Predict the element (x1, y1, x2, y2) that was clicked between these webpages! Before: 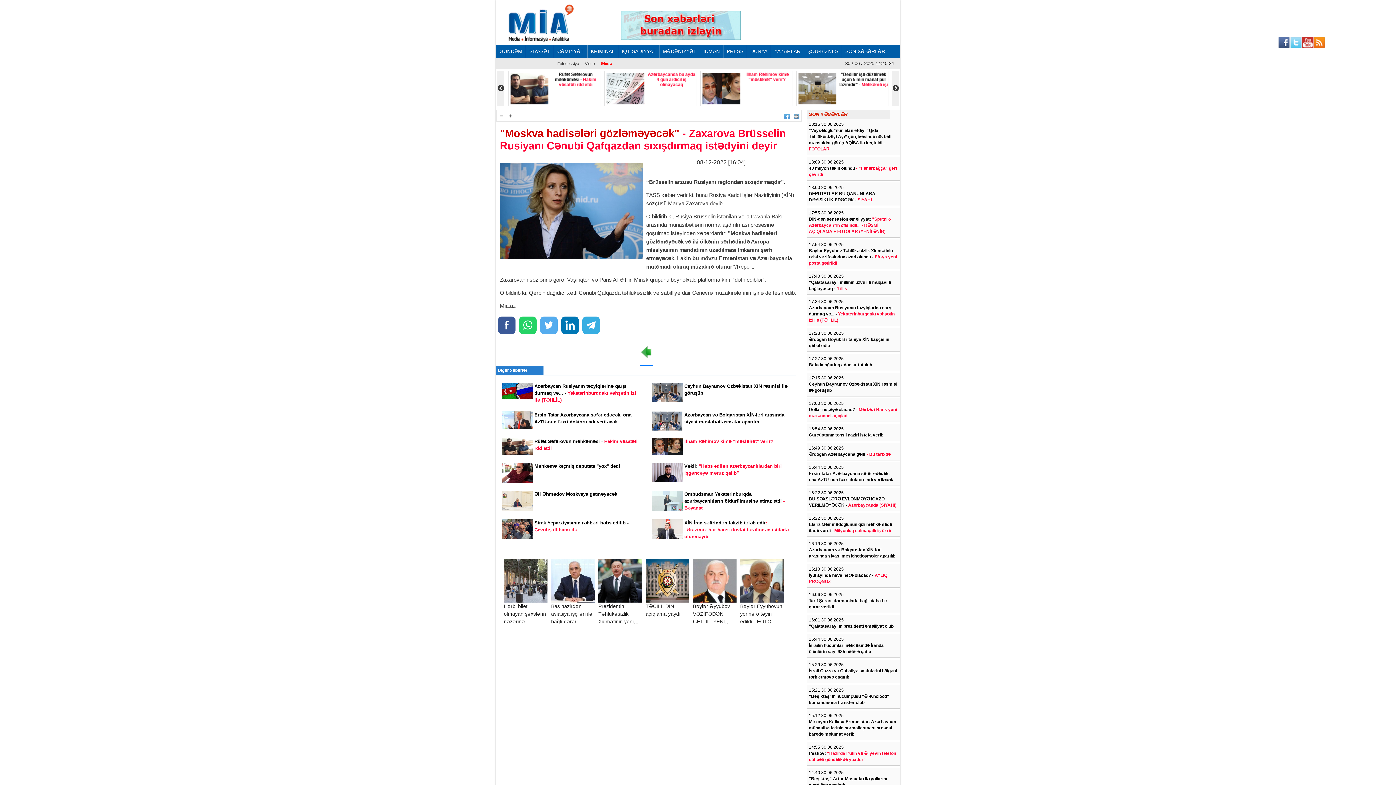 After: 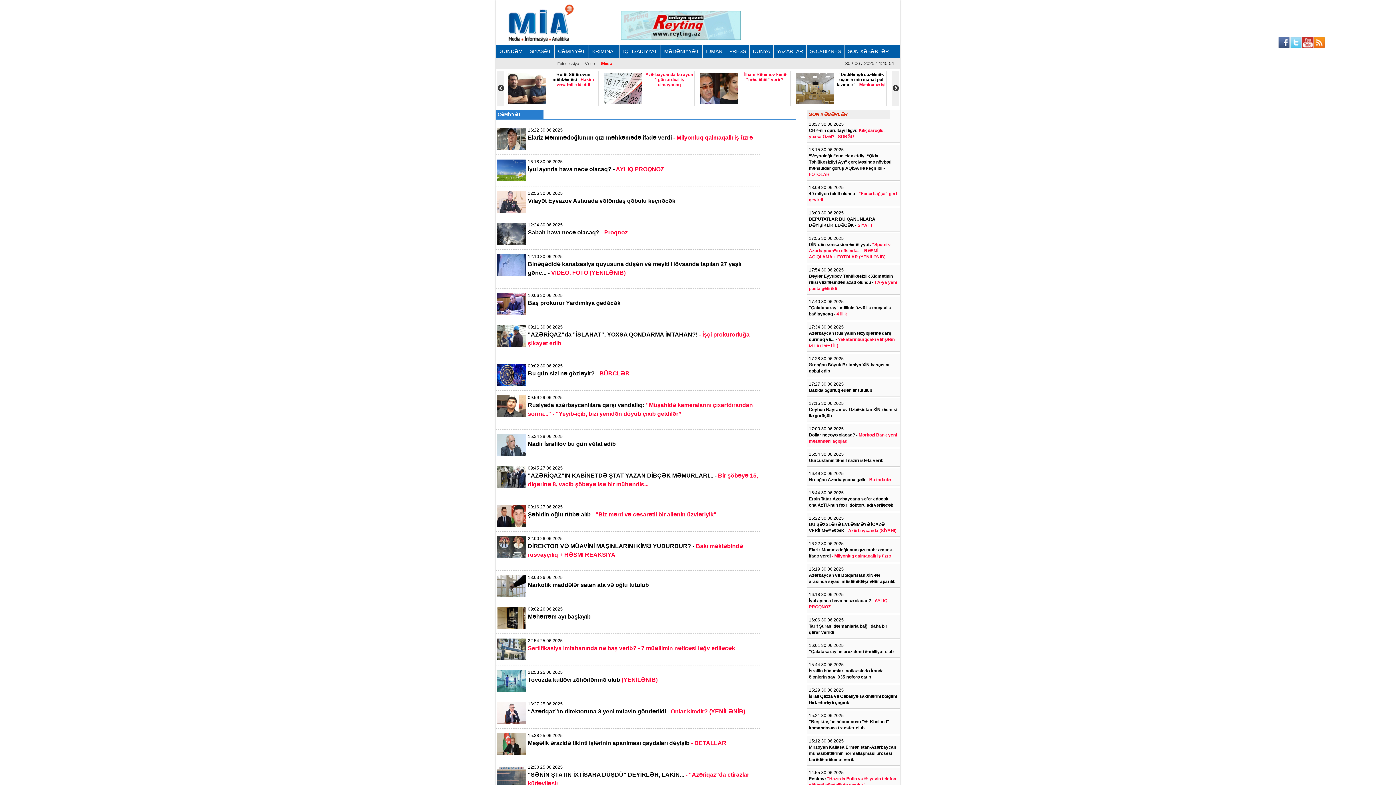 Action: label: CƏMİYYƏT bbox: (554, 44, 589, 58)